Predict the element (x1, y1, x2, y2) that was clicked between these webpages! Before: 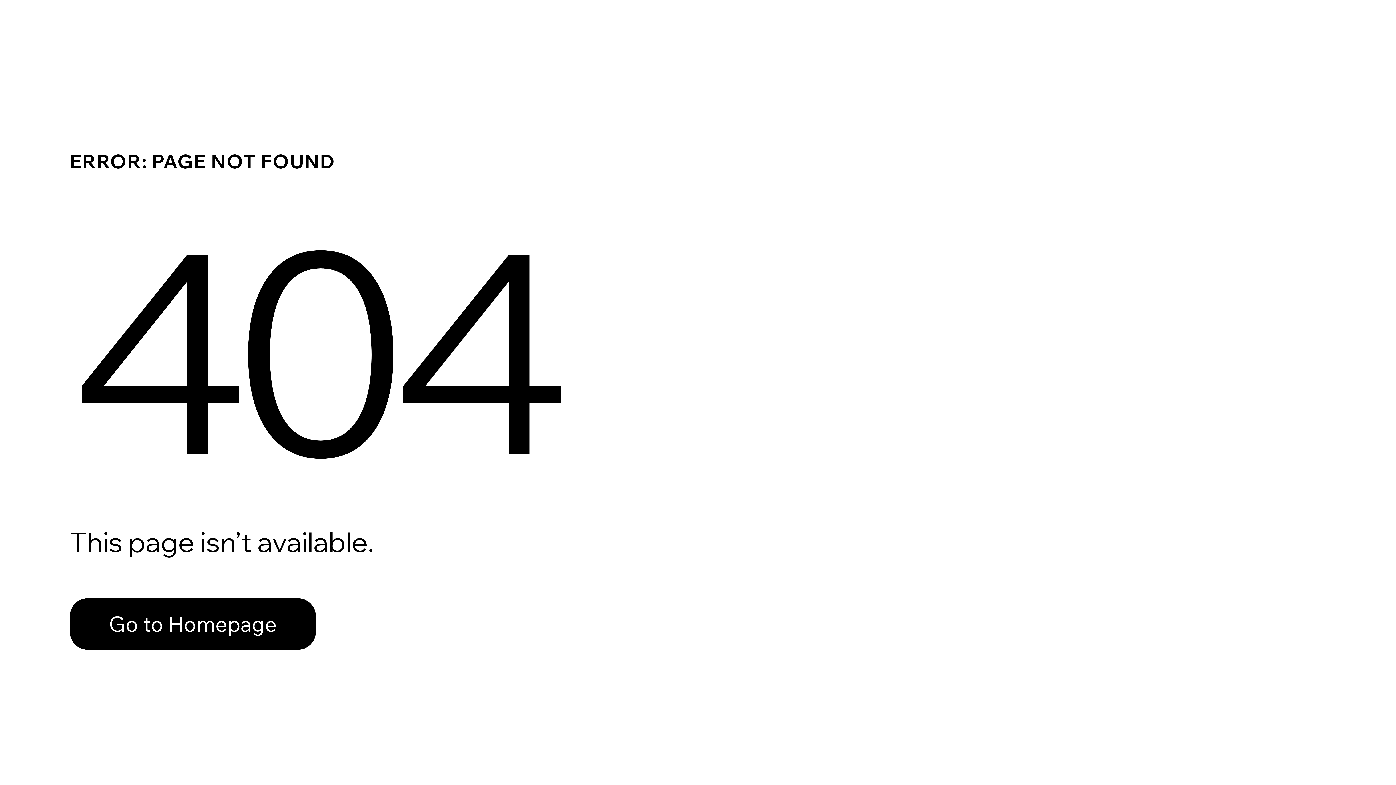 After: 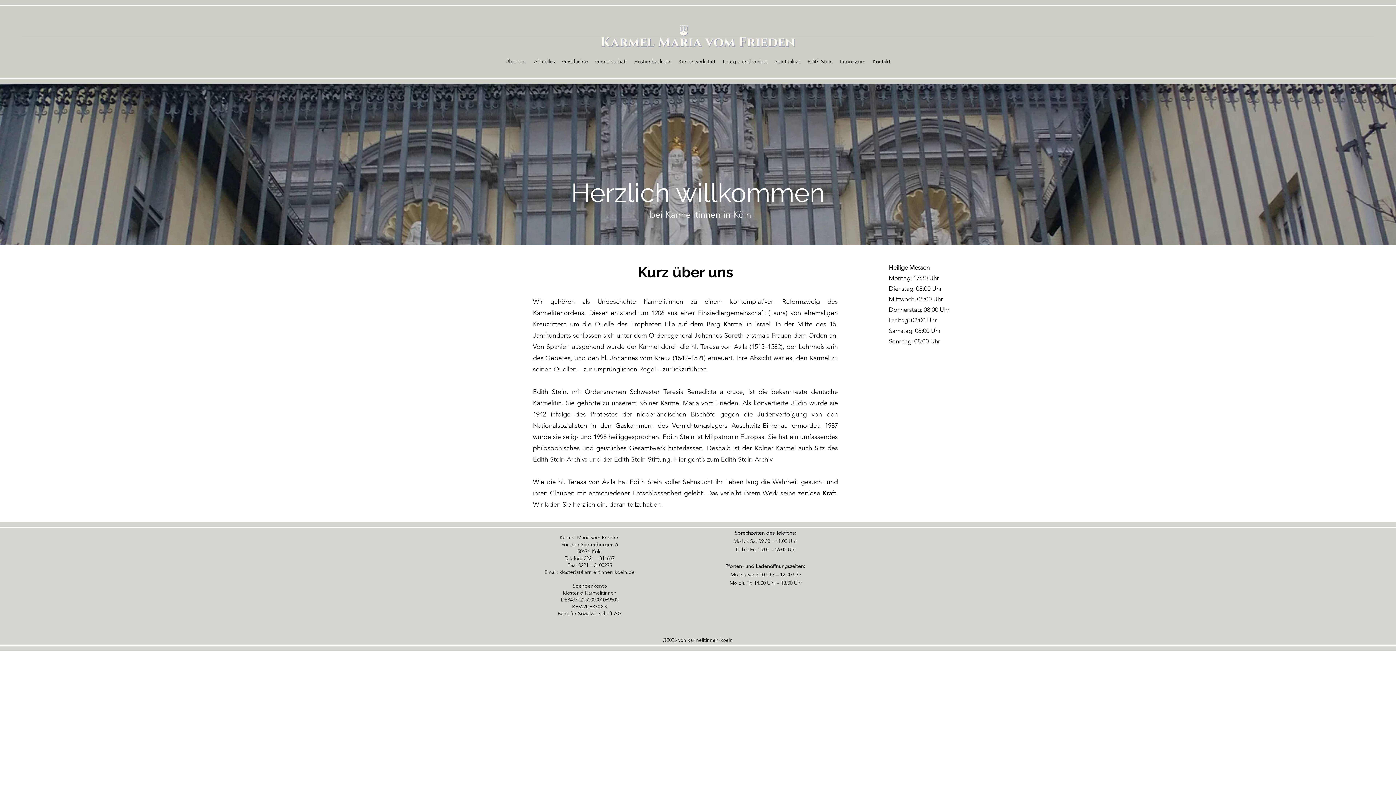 Action: label: Go to Homepage bbox: (69, 598, 316, 650)